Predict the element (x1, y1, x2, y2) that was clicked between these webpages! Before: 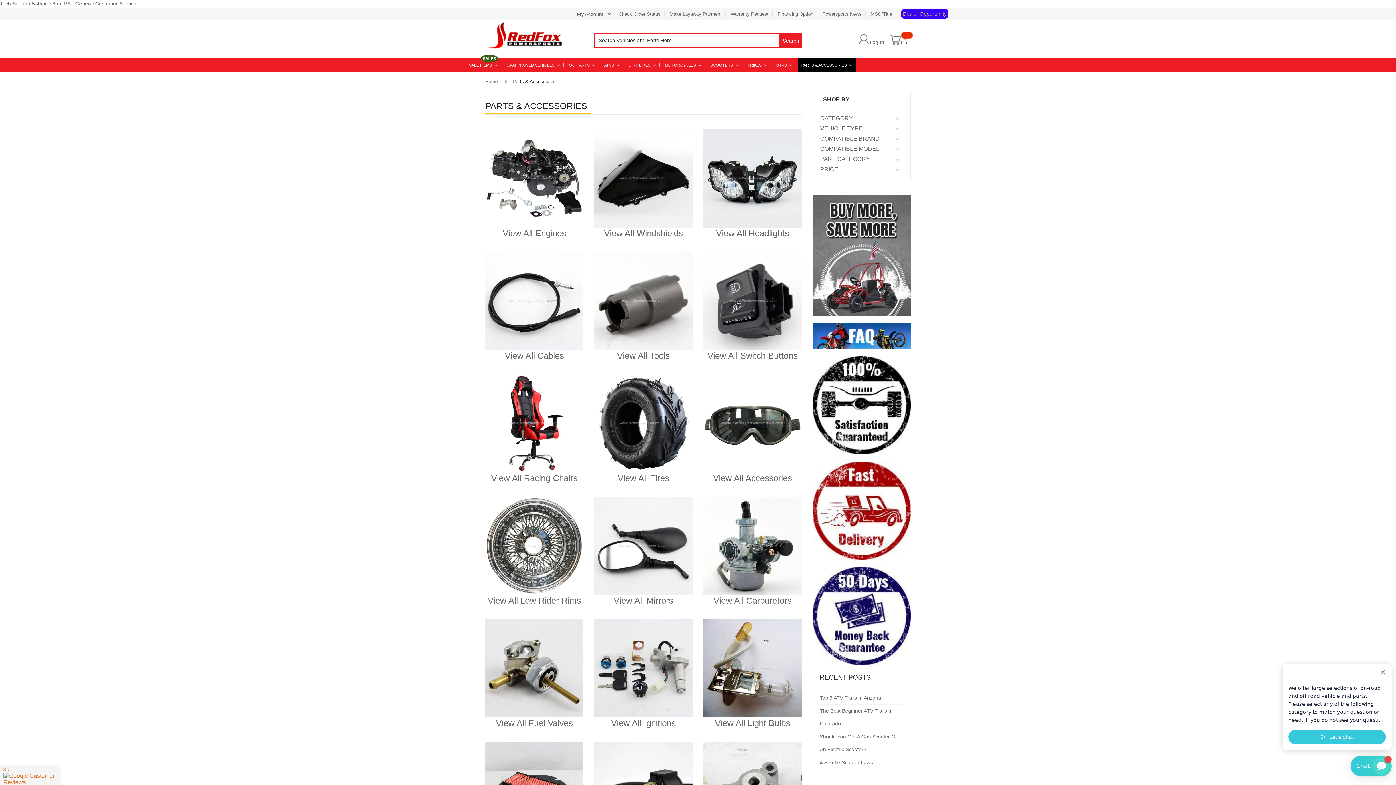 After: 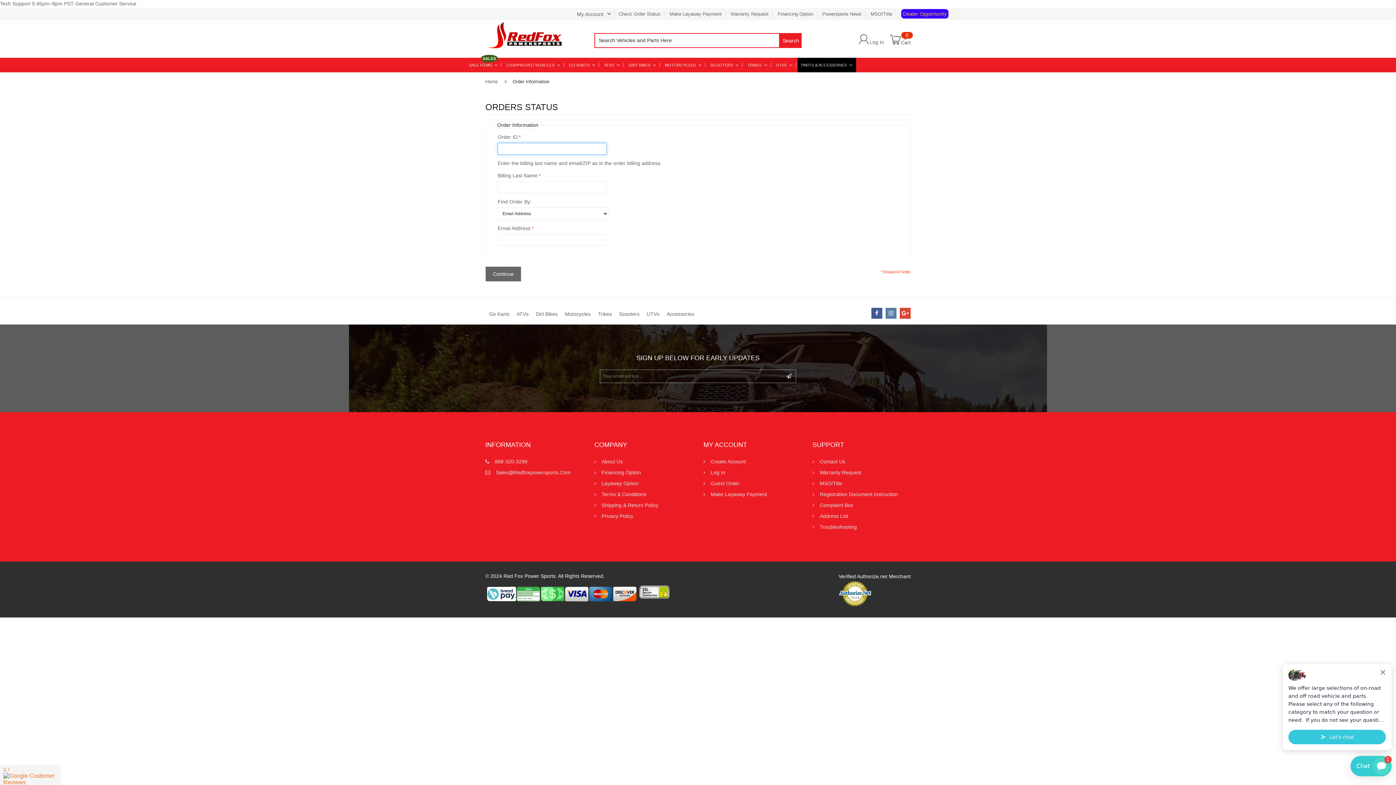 Action: label: Check Order Status bbox: (618, 11, 664, 16)